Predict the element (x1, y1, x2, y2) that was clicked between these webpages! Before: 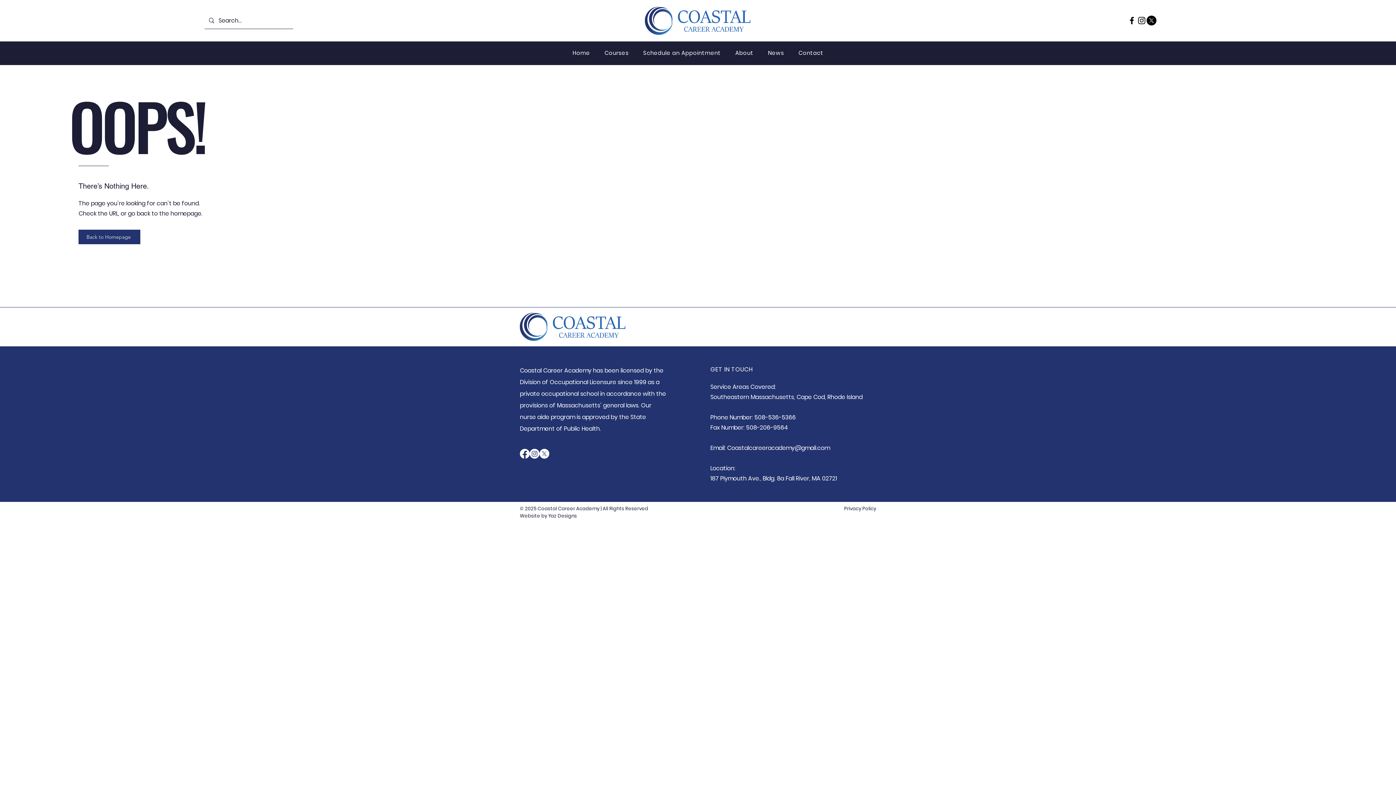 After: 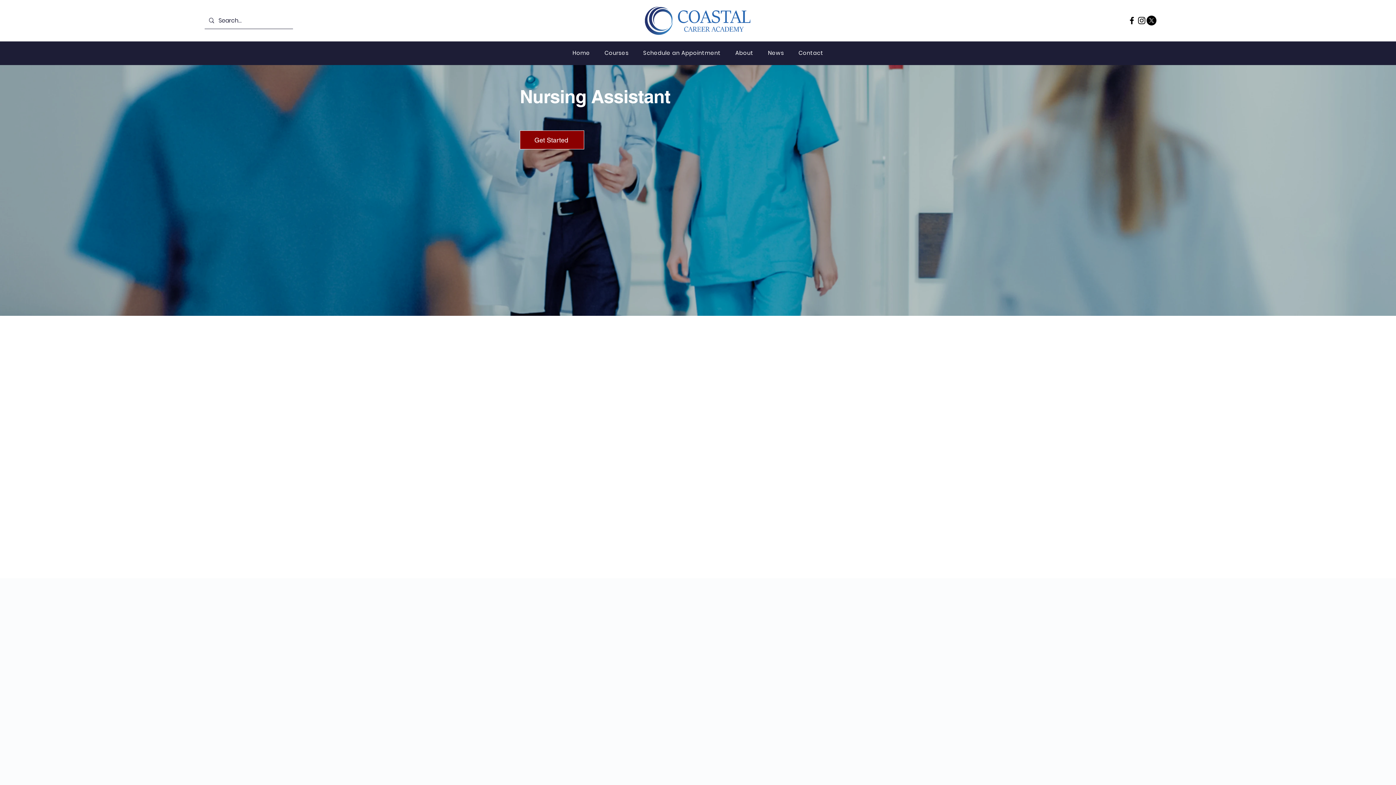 Action: bbox: (644, 6, 750, 34)